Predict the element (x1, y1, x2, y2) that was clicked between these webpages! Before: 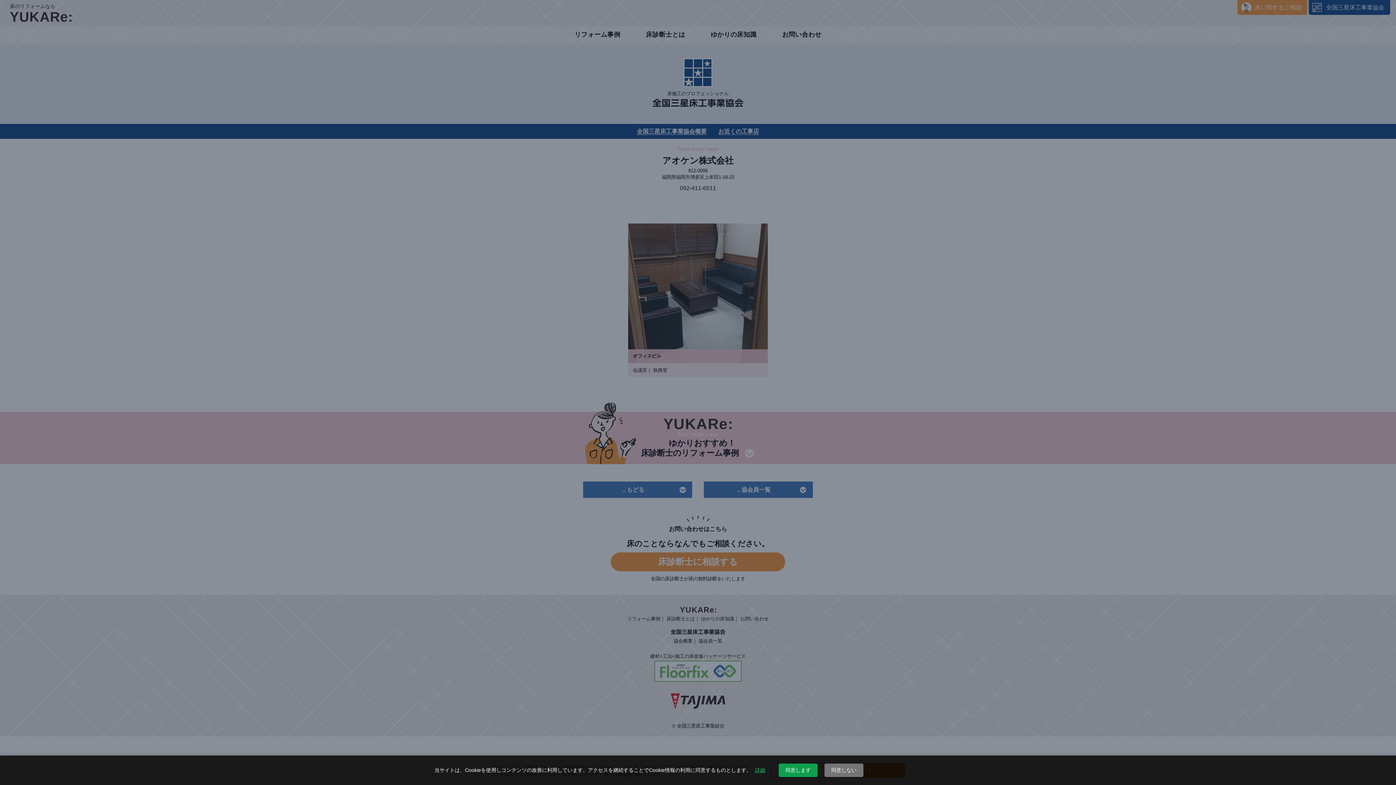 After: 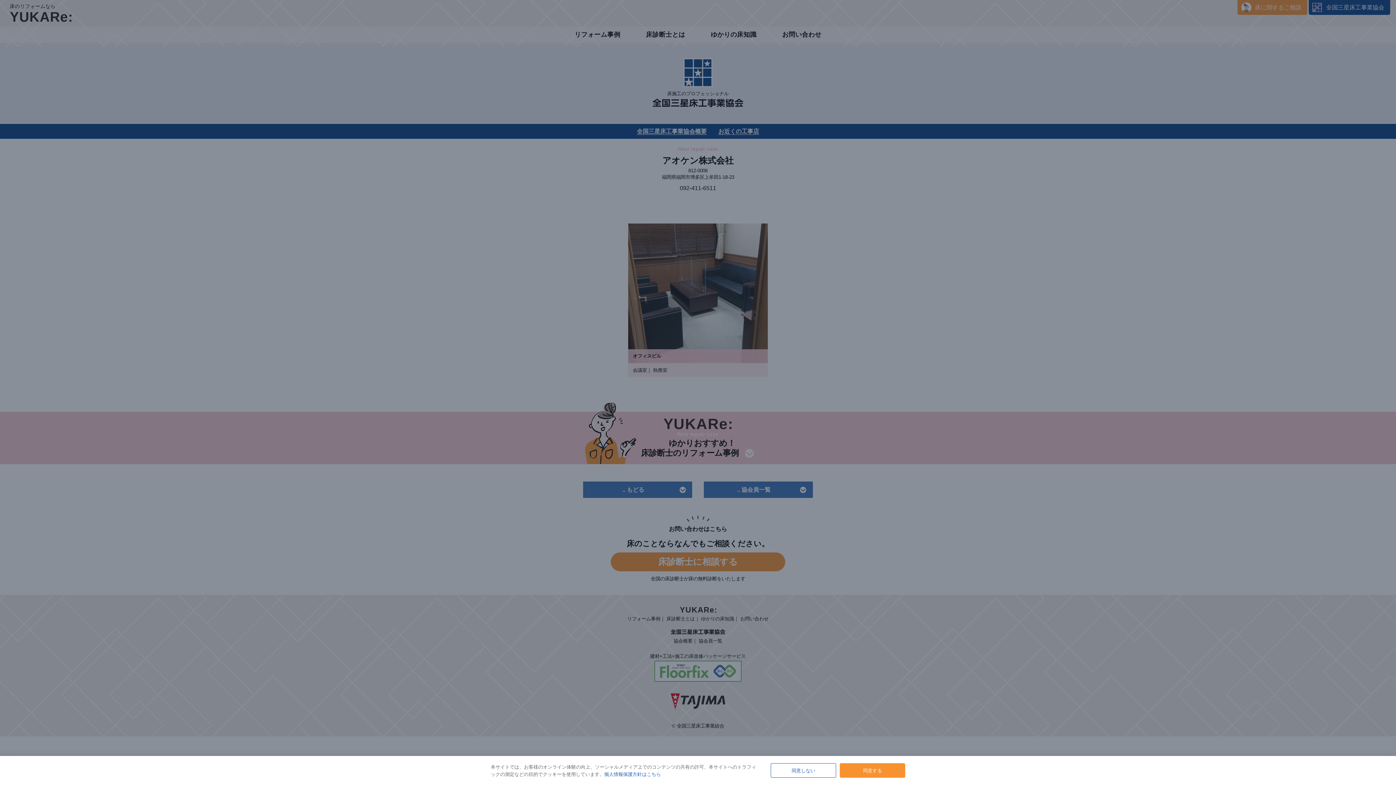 Action: label: 同意します bbox: (778, 764, 817, 777)